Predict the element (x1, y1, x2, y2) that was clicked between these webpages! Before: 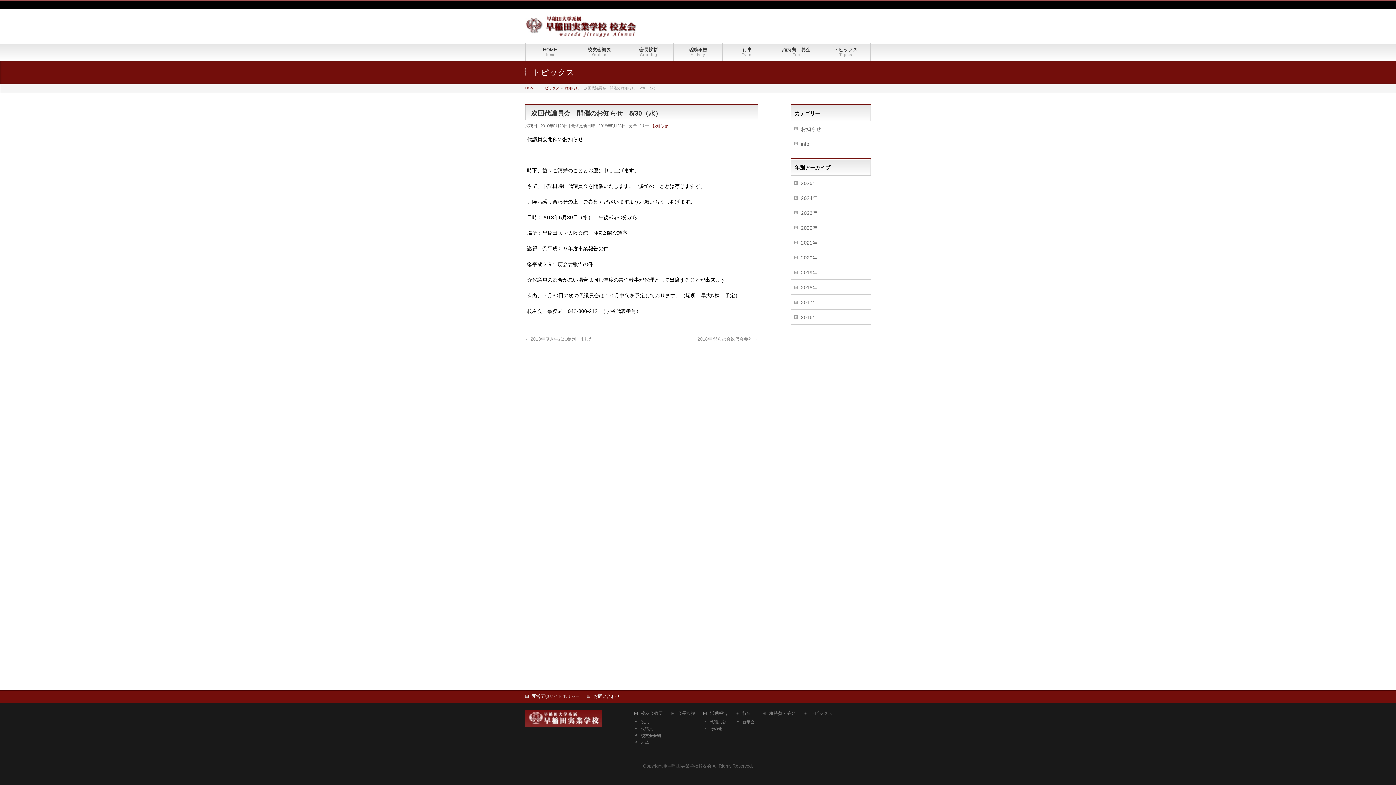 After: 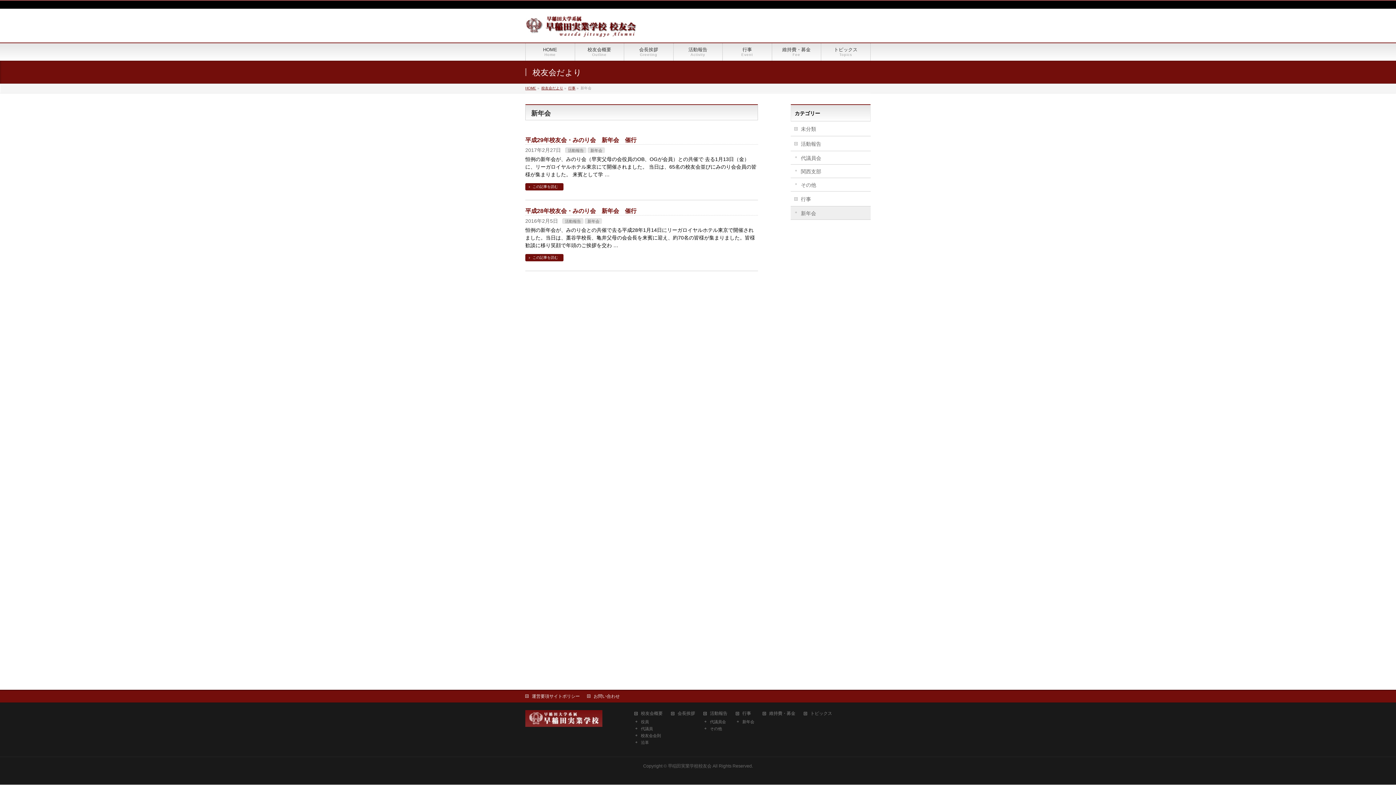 Action: label: 新年会 bbox: (736, 720, 761, 724)